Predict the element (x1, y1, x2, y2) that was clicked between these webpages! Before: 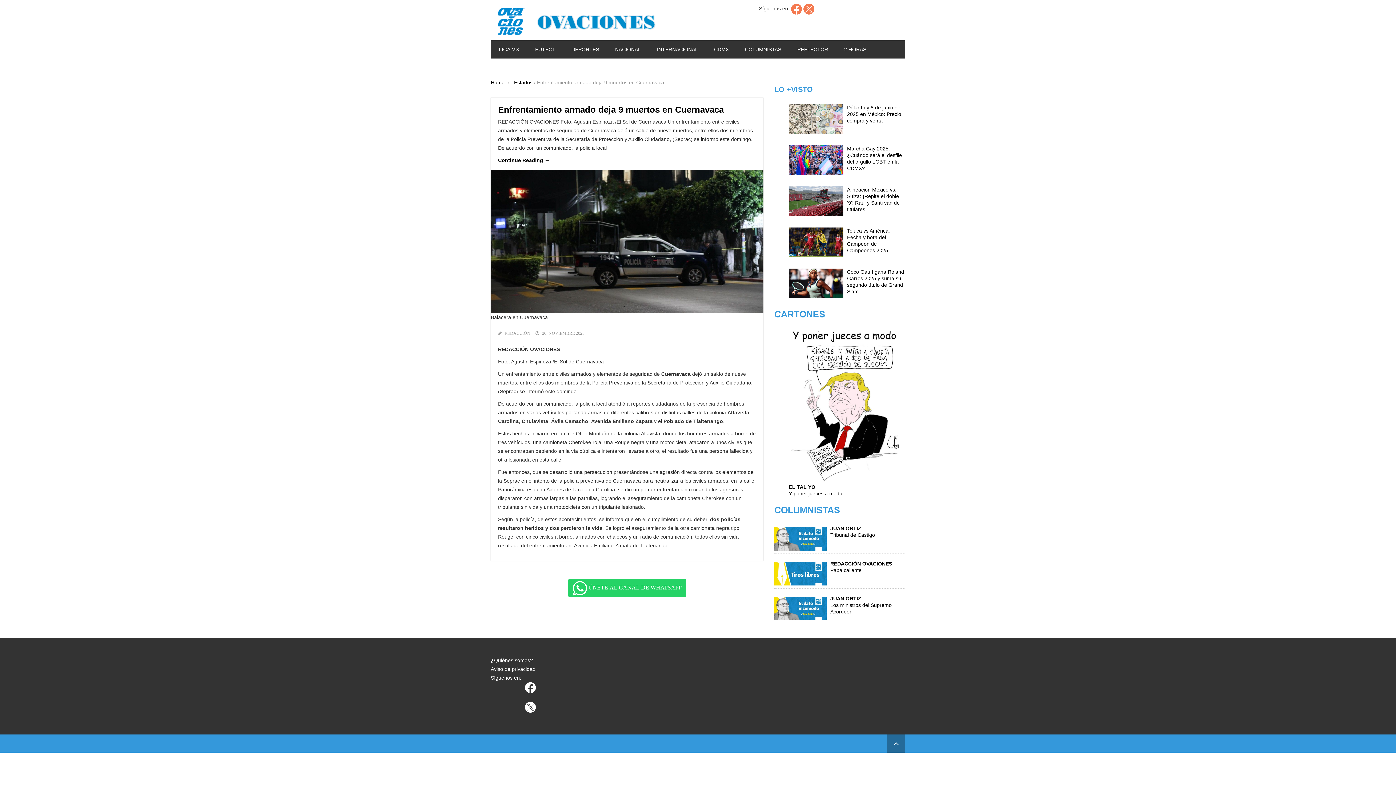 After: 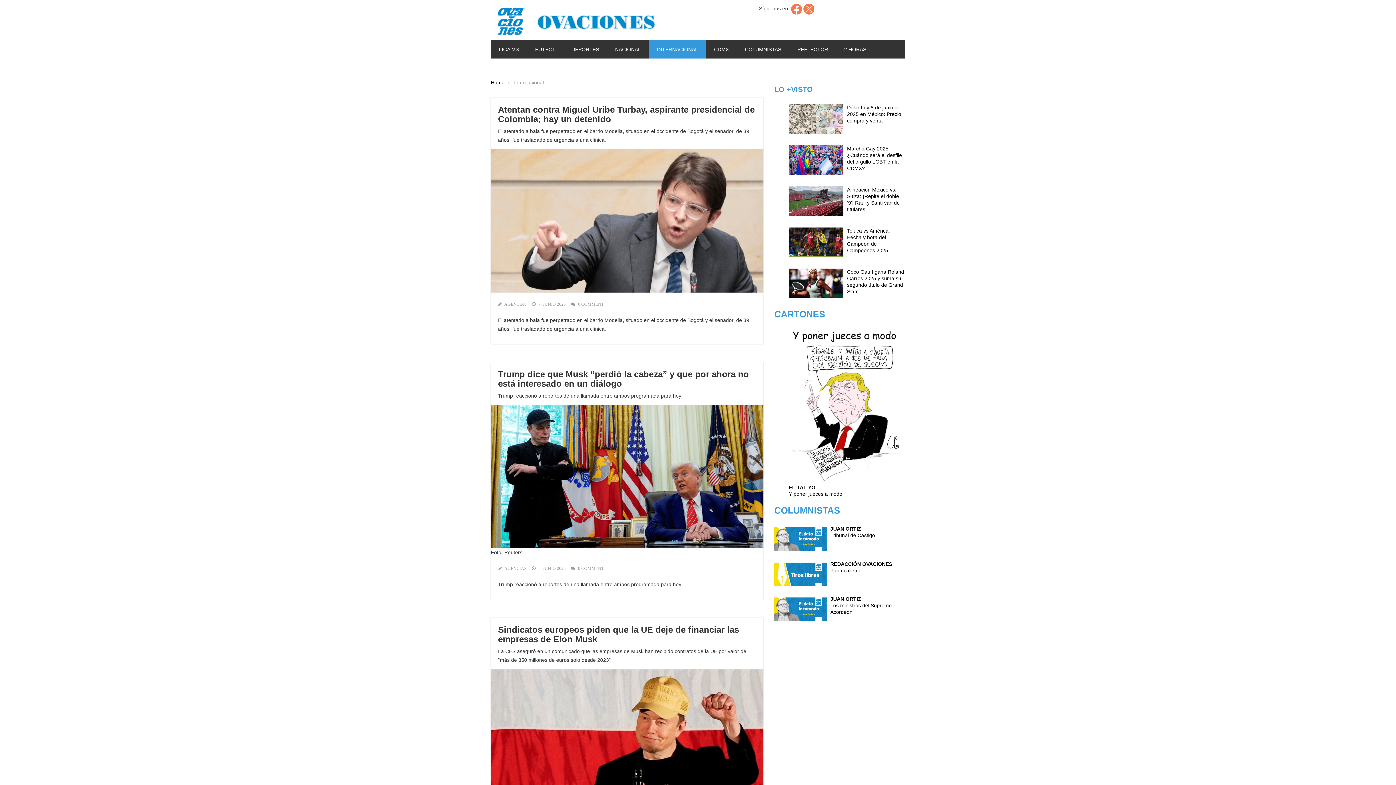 Action: label: INTERNACIONAL bbox: (649, 40, 706, 58)